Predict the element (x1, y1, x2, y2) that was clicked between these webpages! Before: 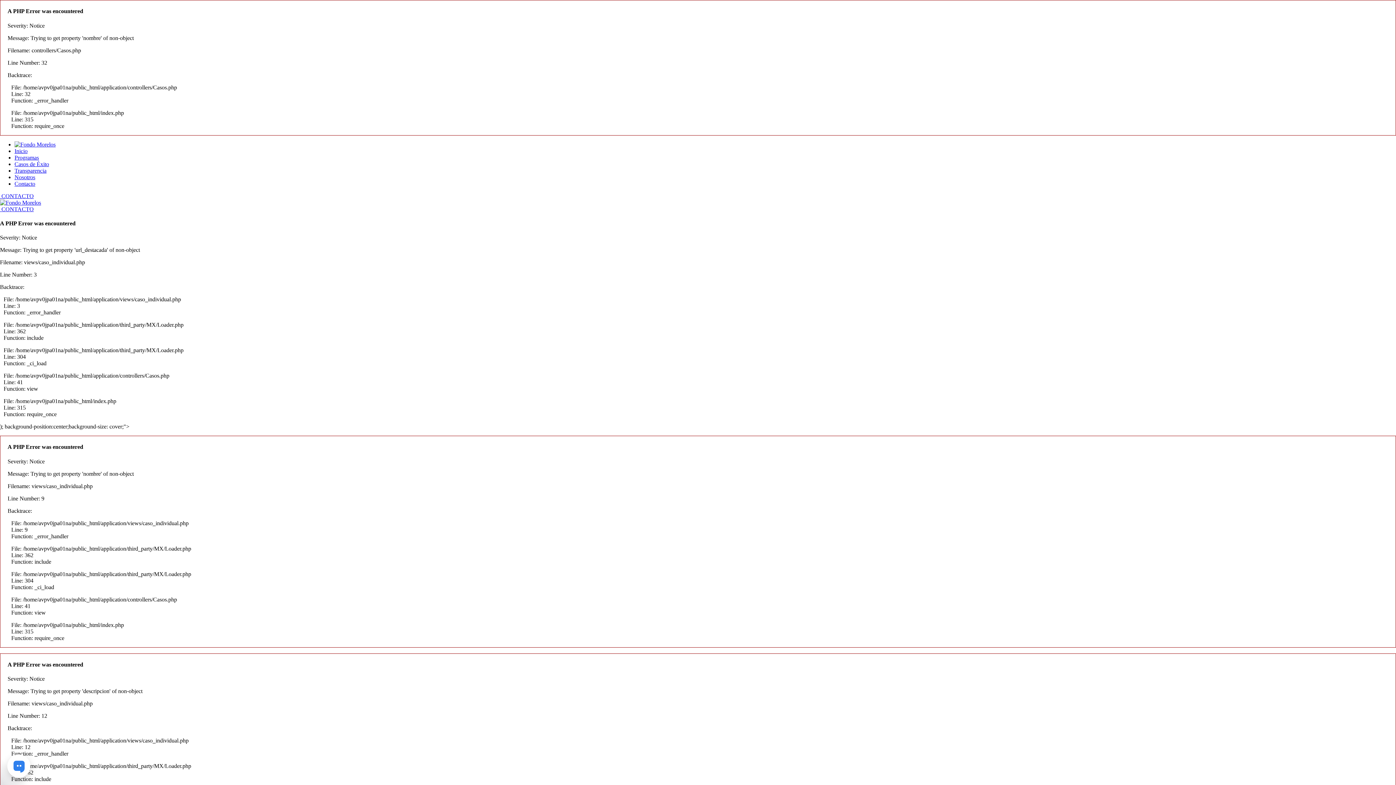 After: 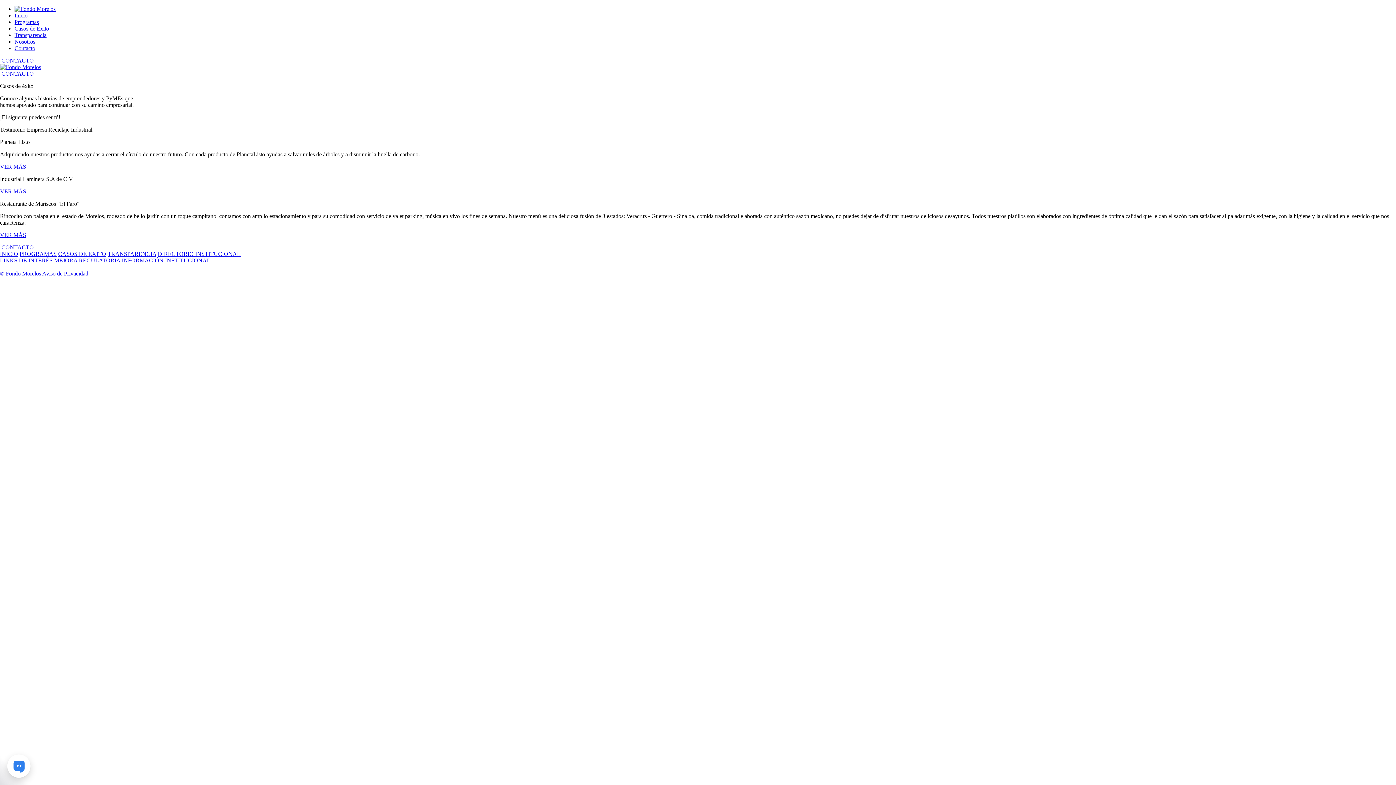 Action: bbox: (14, 160, 49, 167) label: Casos de Éxito